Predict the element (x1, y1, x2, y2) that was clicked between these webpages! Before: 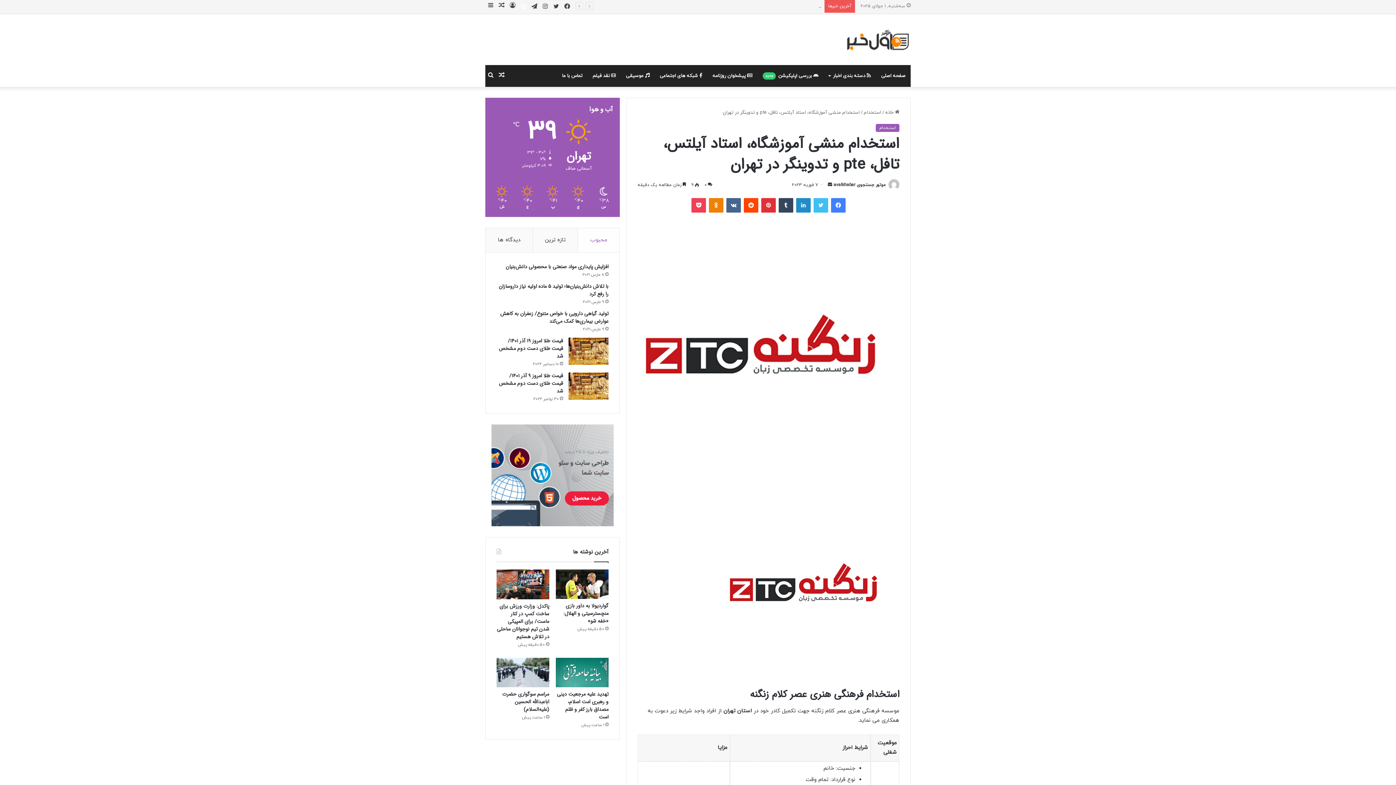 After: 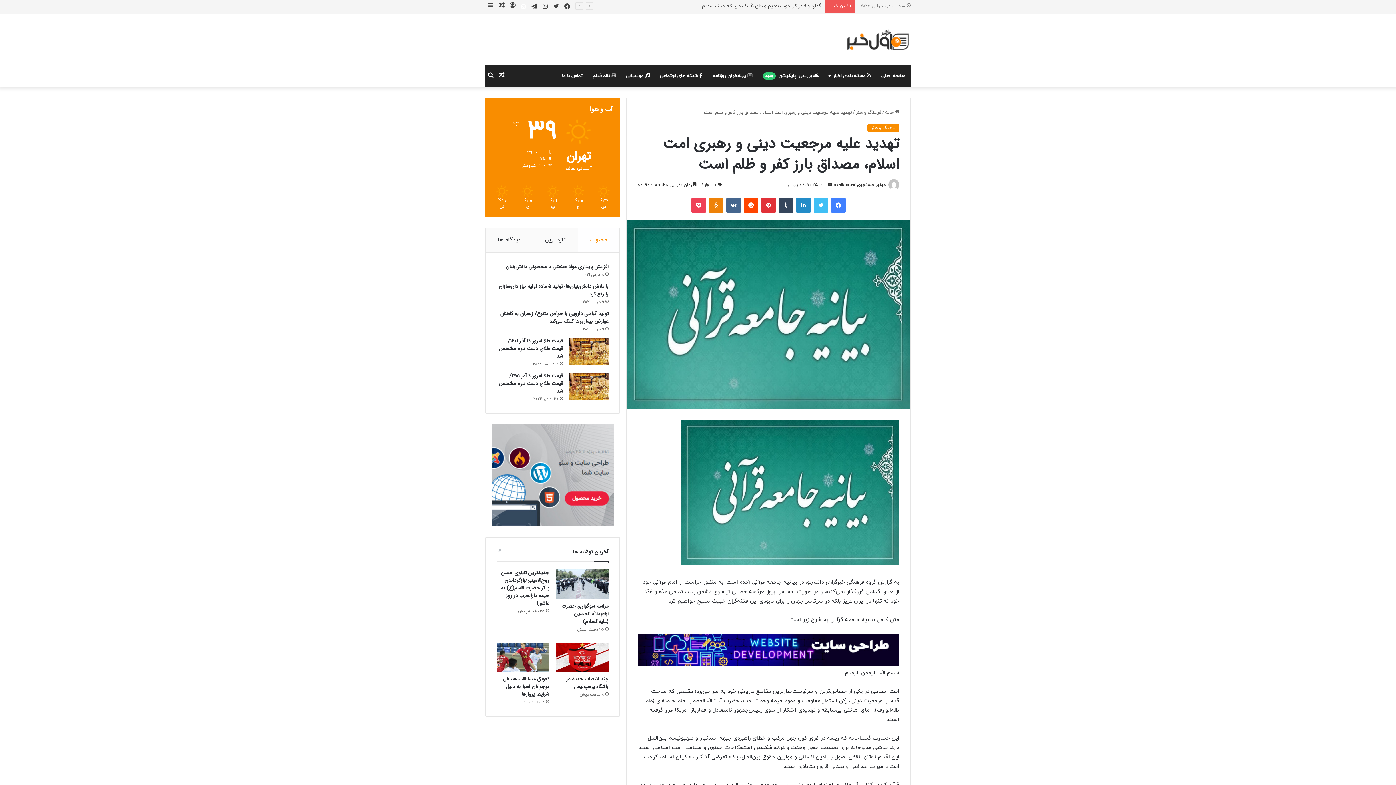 Action: label: تهدید علیه مرجعیت دینی و رهبری امت اسلام، مصداق بارز کفر و ظلم است bbox: (557, 690, 608, 721)